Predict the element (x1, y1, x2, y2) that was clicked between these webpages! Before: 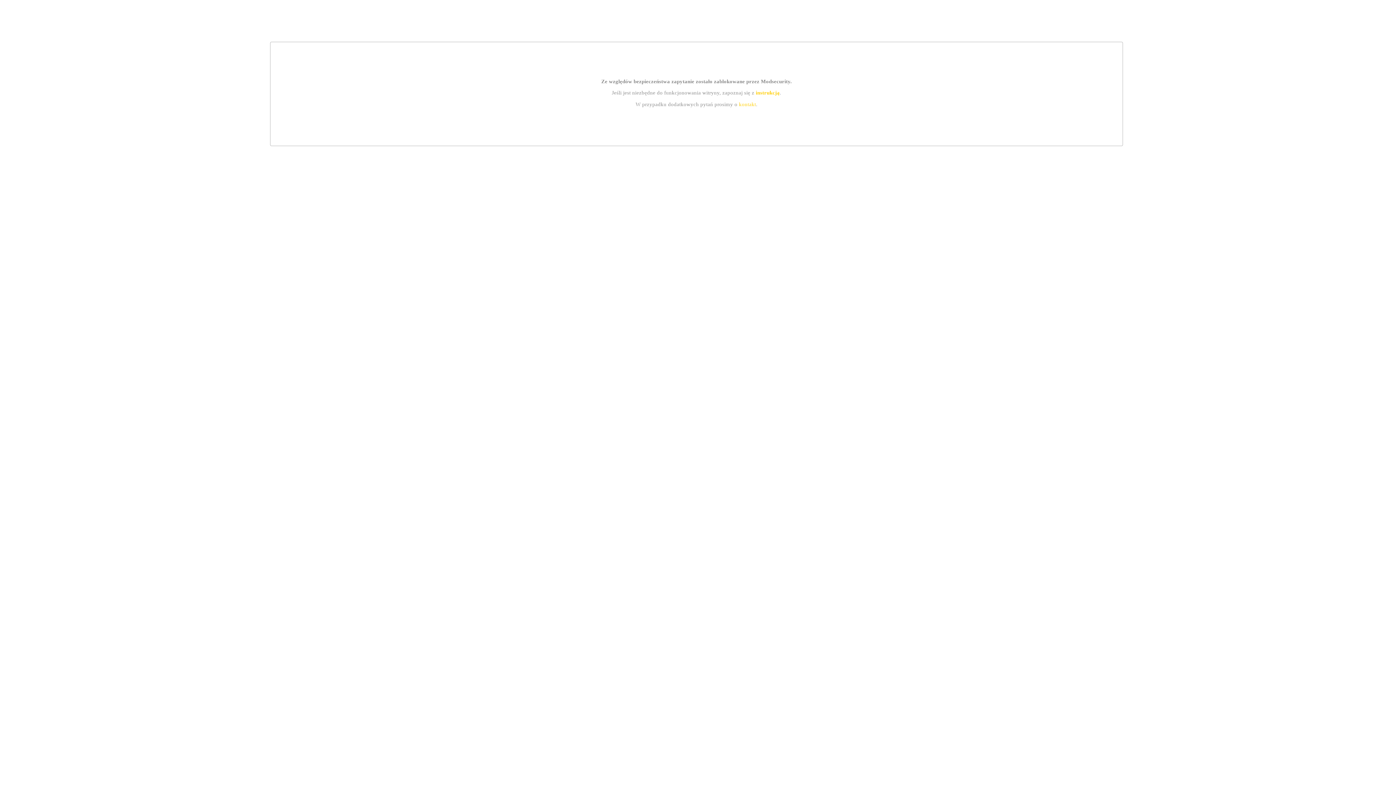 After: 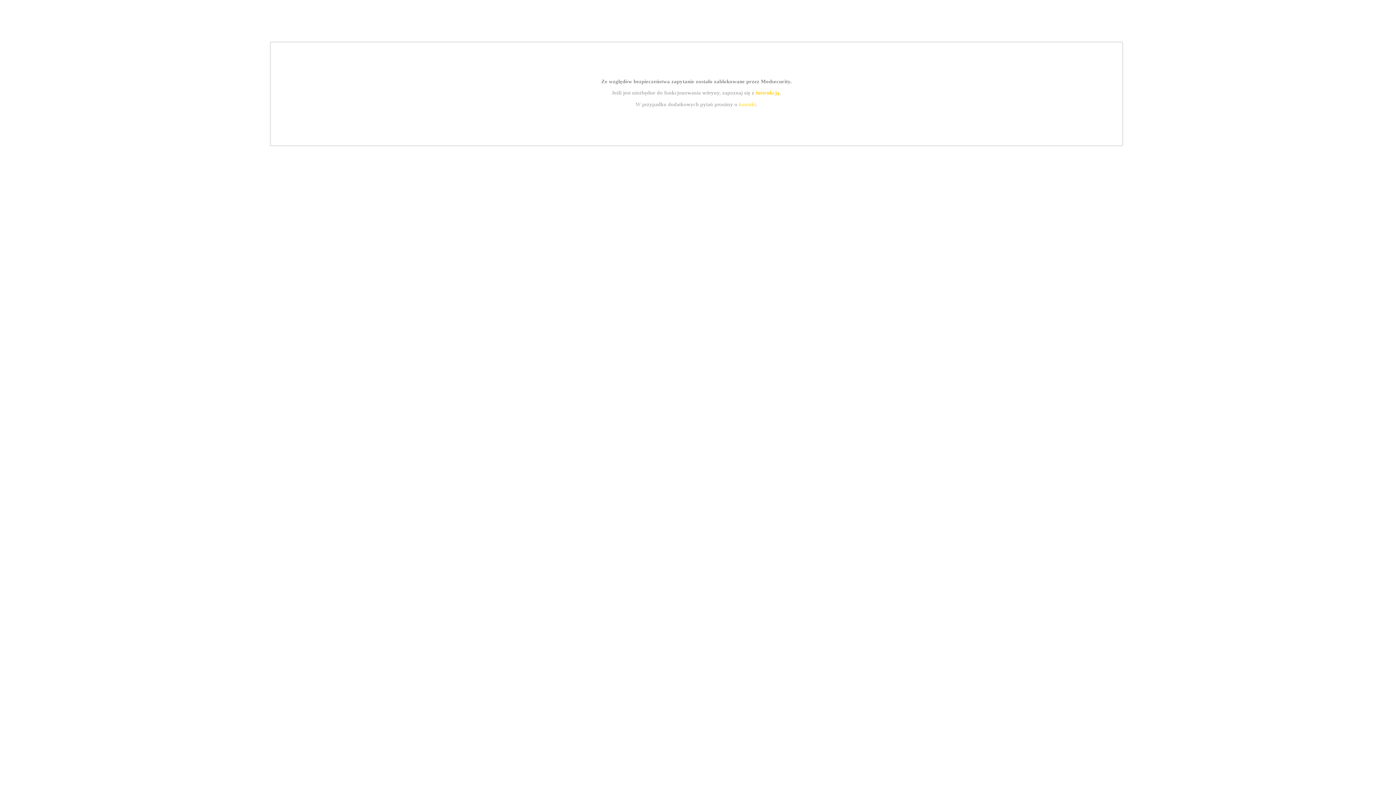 Action: bbox: (755, 89, 779, 95) label: instrukcją